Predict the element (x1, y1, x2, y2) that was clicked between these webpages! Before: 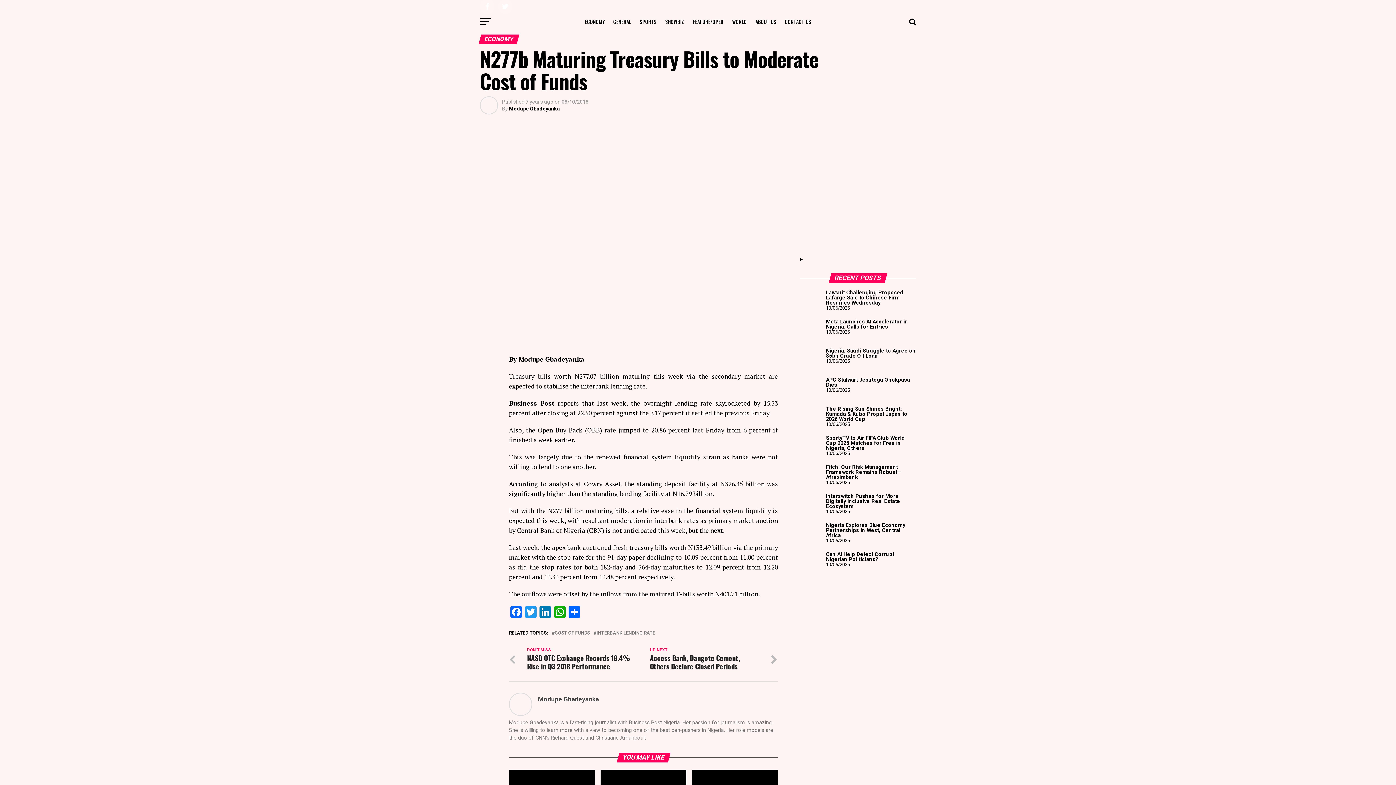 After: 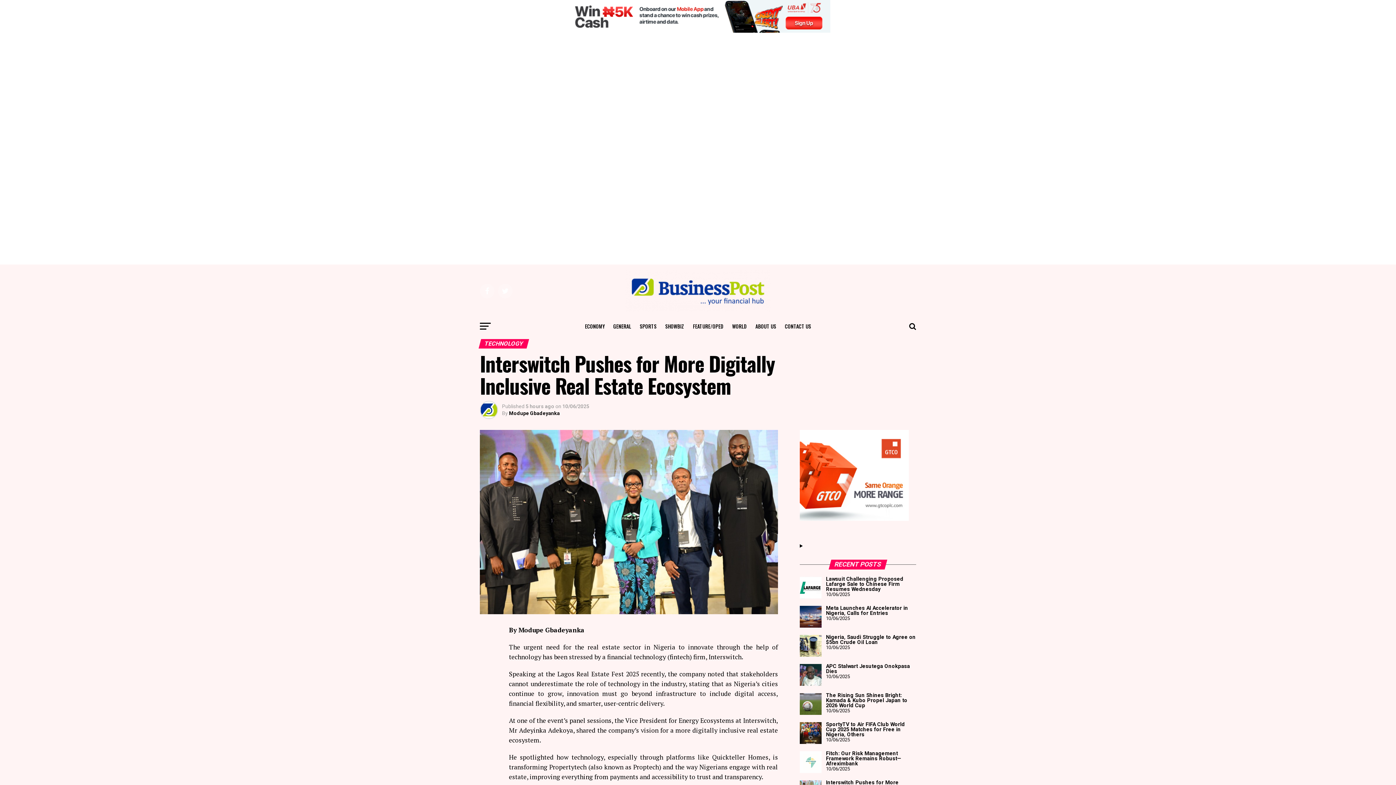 Action: label: Interswitch Pushes for More Digitally Inclusive Real Estate Ecosystem bbox: (826, 493, 900, 509)